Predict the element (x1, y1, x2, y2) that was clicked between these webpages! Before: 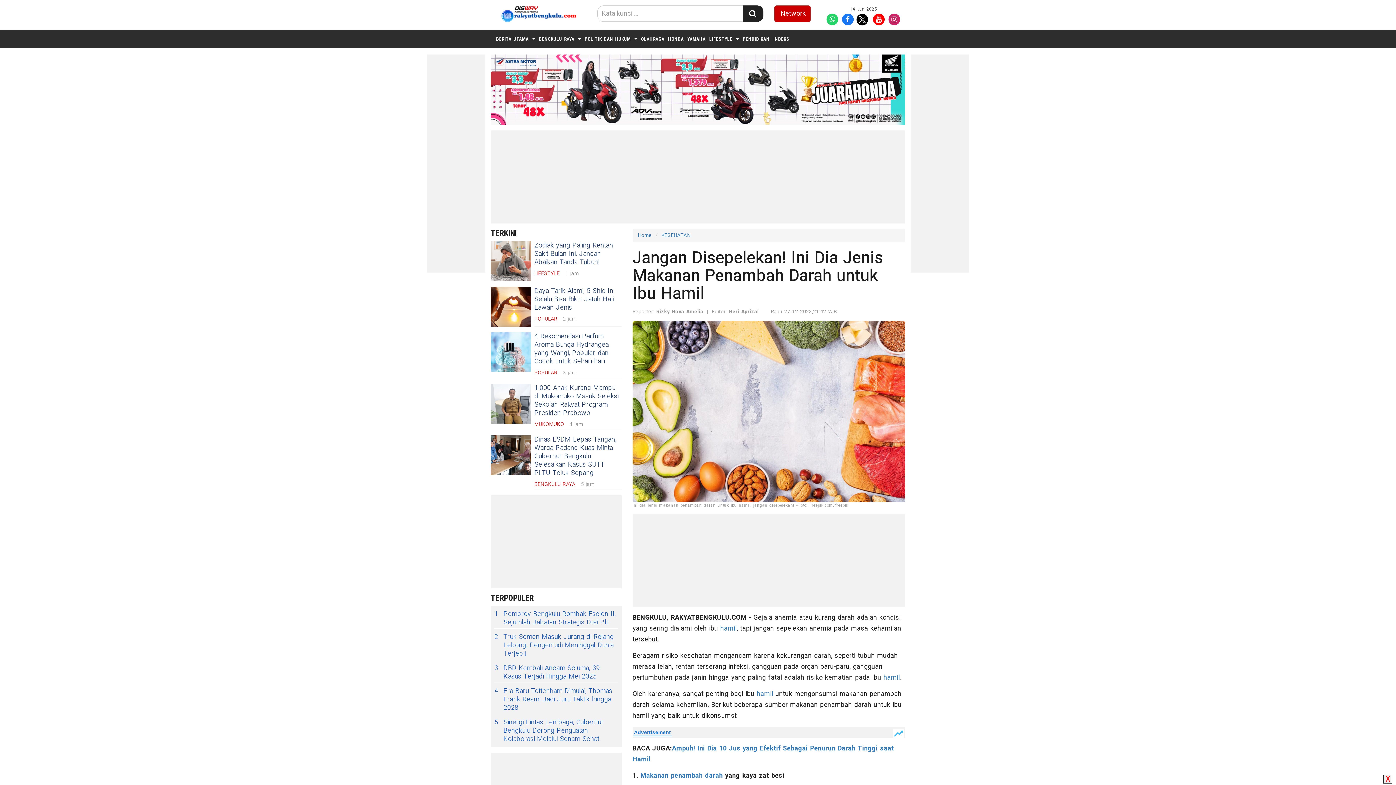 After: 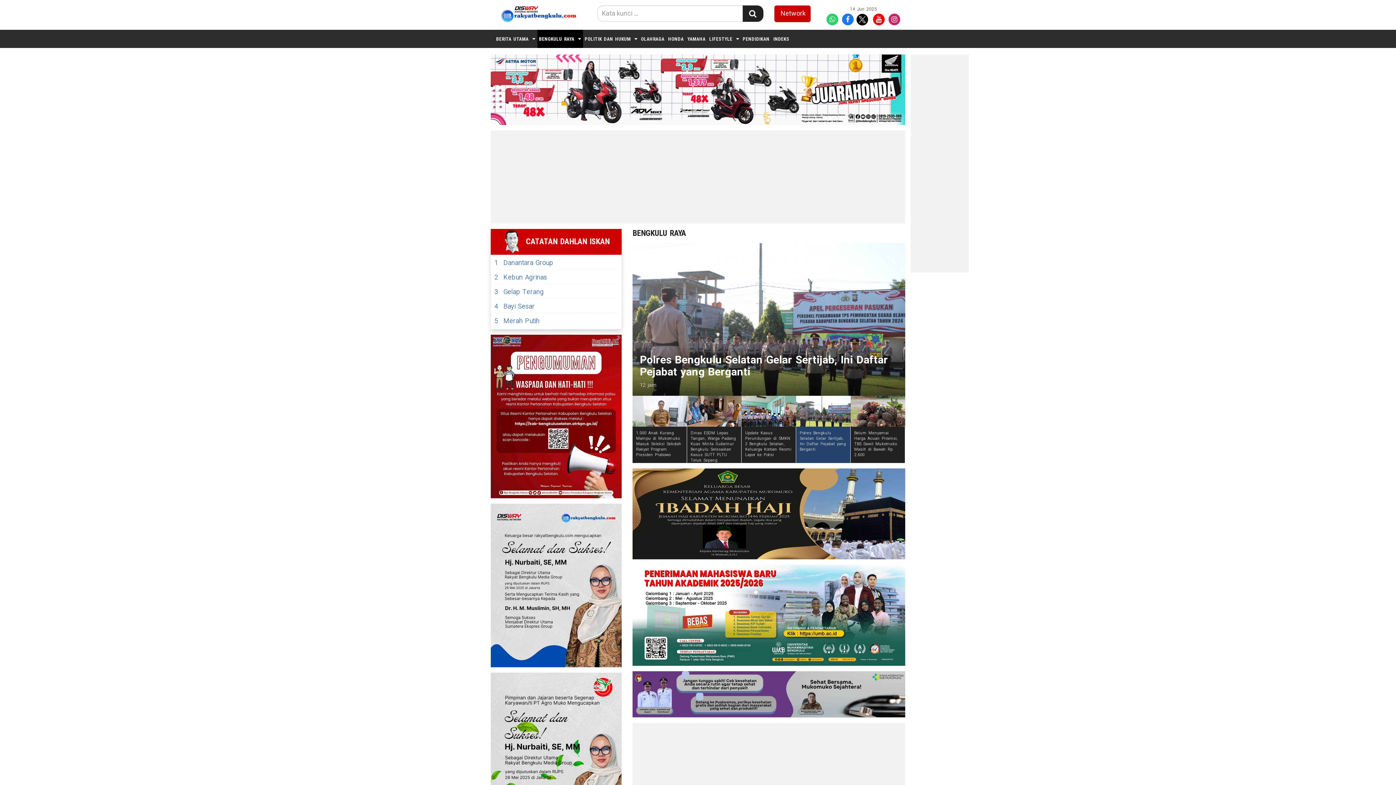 Action: label: BENGKULU RAYA bbox: (534, 480, 575, 488)